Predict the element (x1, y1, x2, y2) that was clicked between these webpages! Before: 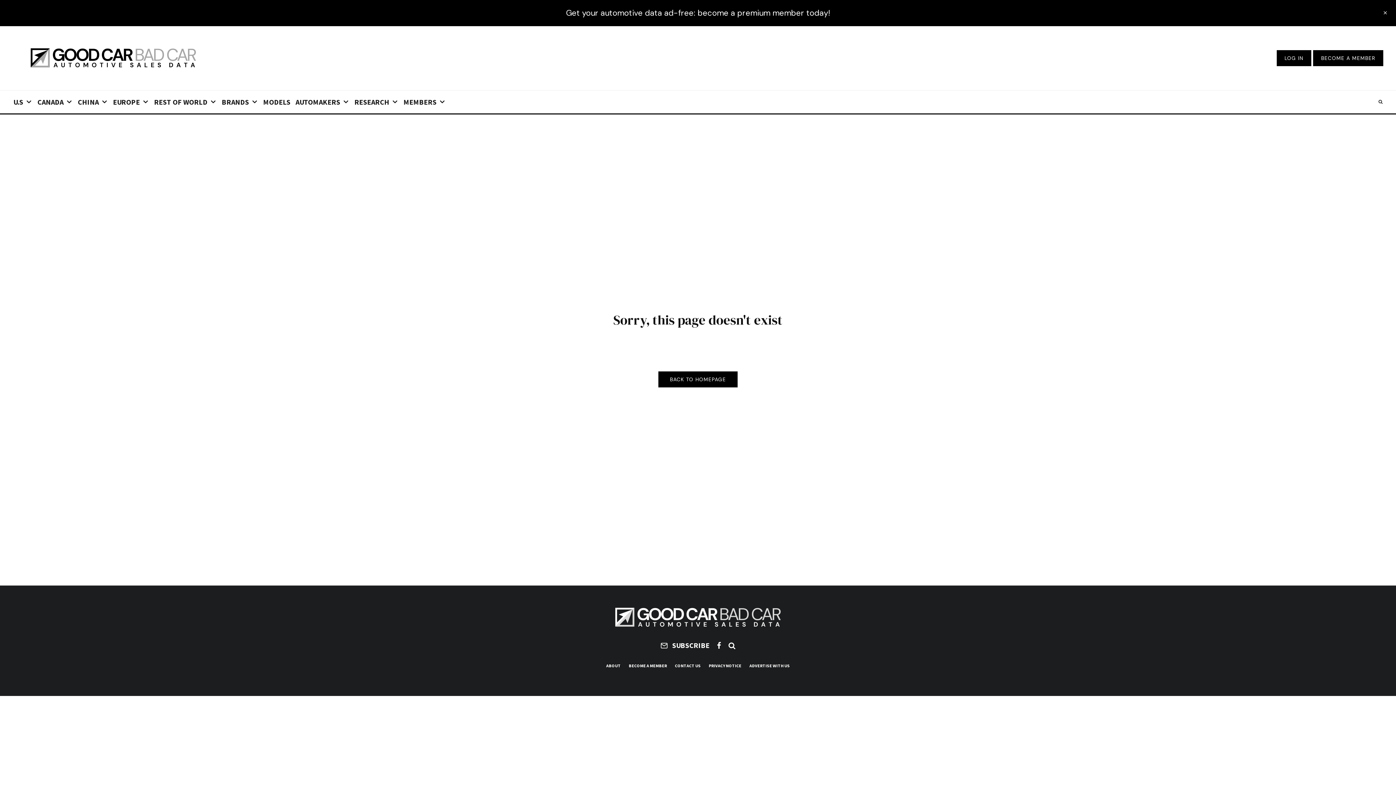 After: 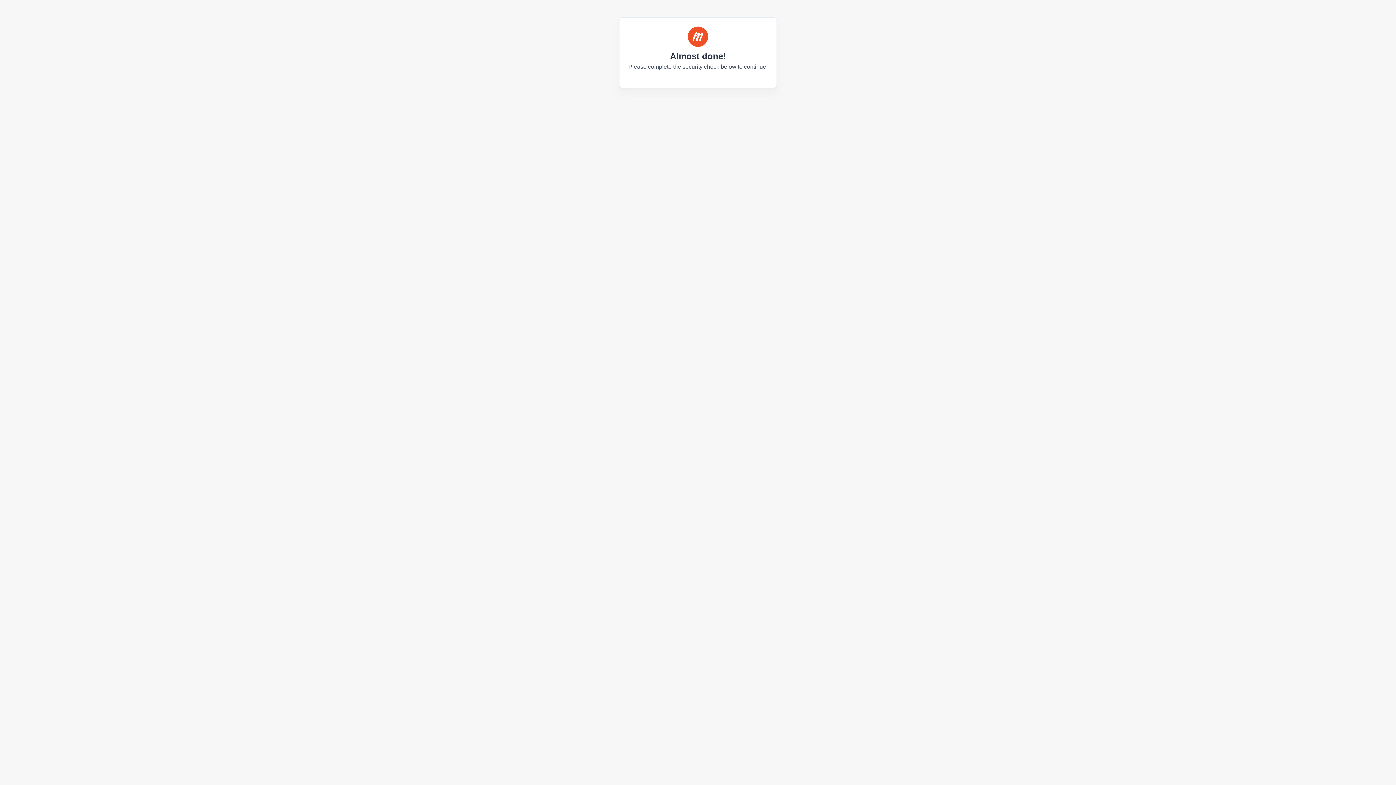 Action: label: LOG IN bbox: (1284, 54, 1303, 61)